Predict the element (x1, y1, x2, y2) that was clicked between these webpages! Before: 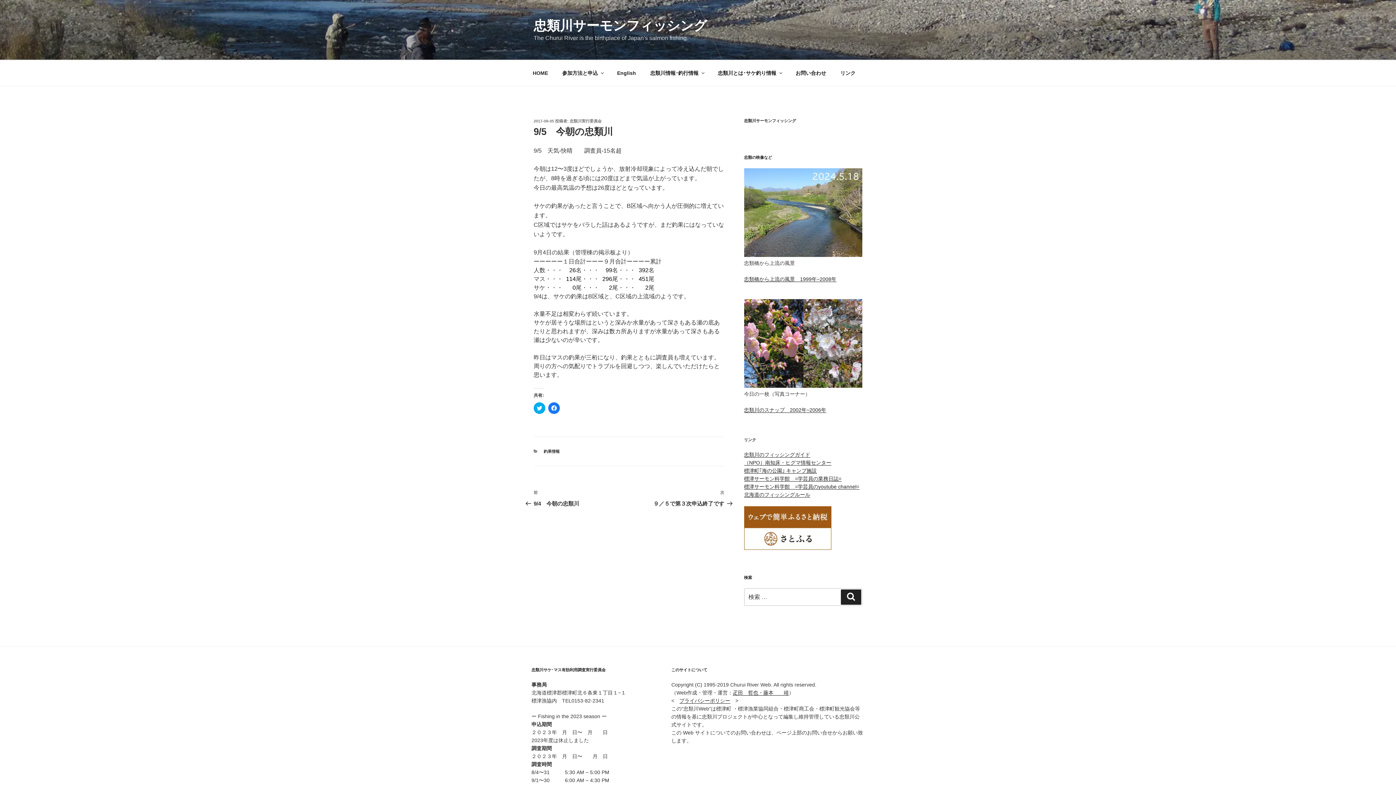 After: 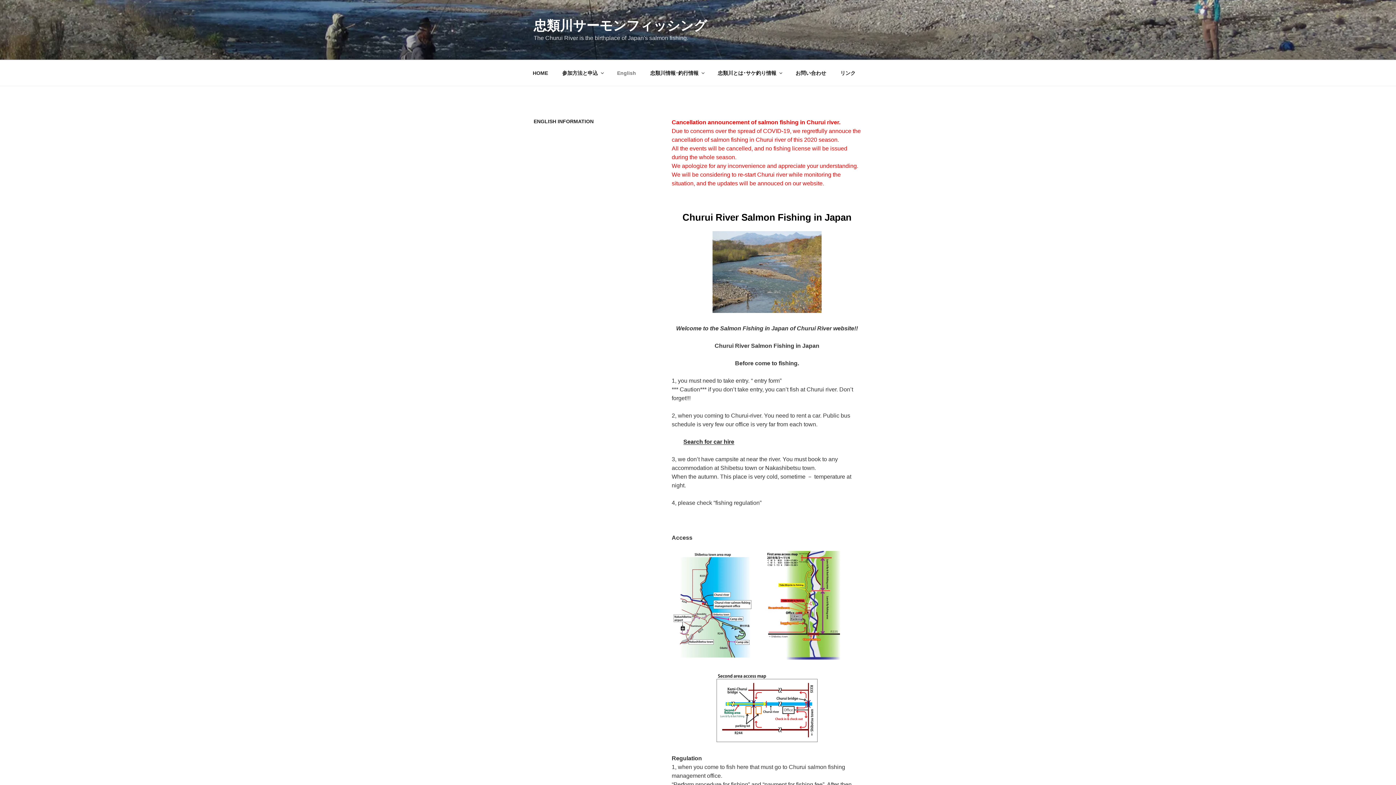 Action: label: English bbox: (610, 64, 642, 82)